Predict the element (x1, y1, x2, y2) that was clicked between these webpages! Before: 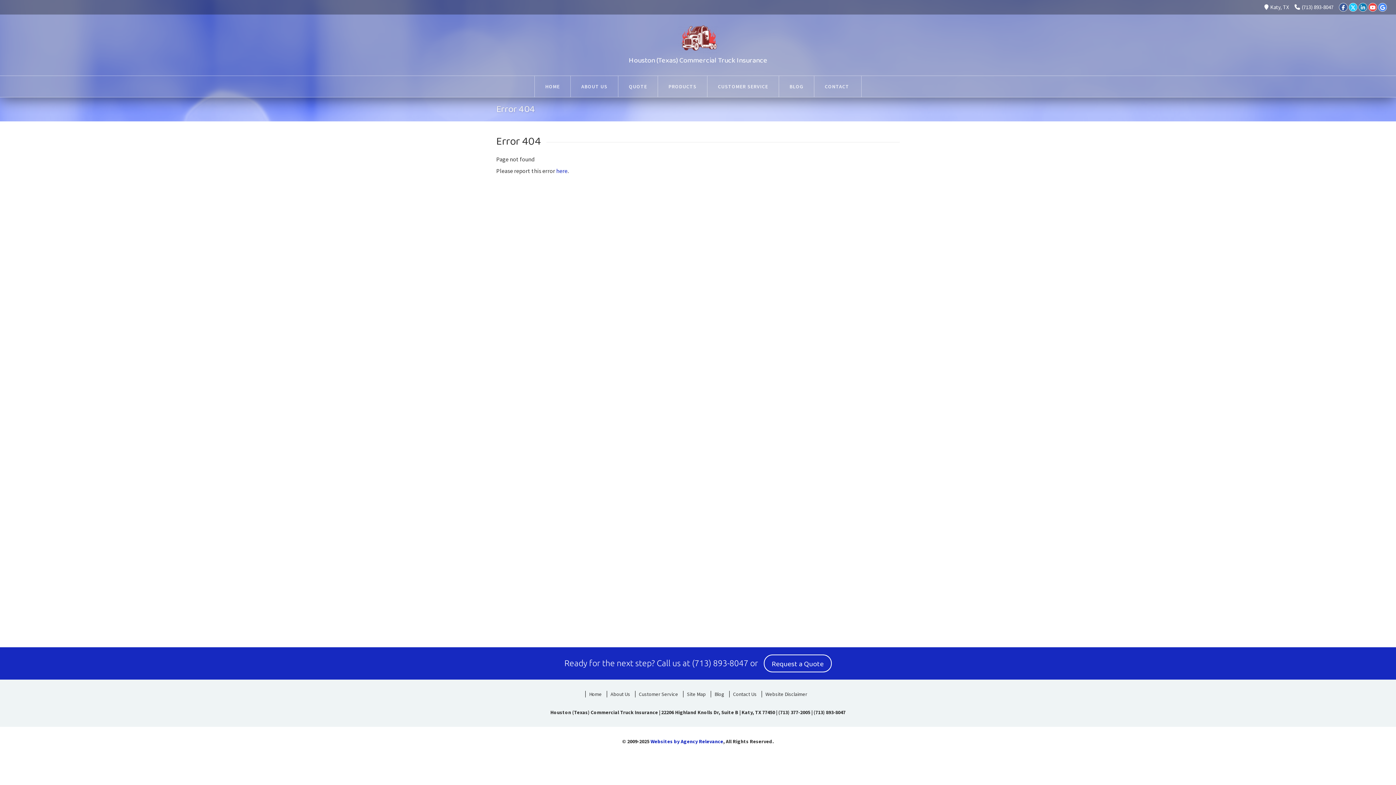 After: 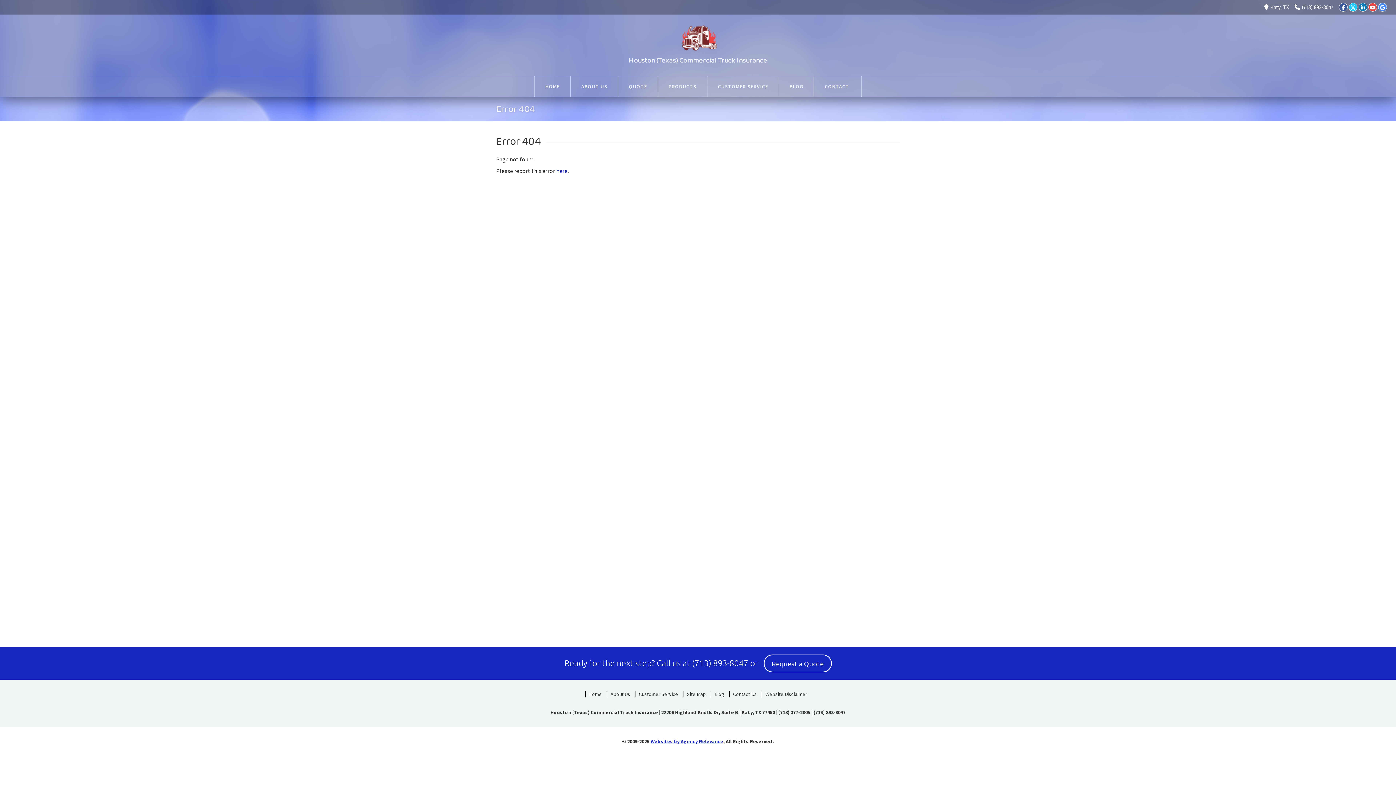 Action: label: Websites by Agency Relevance bbox: (650, 738, 723, 745)